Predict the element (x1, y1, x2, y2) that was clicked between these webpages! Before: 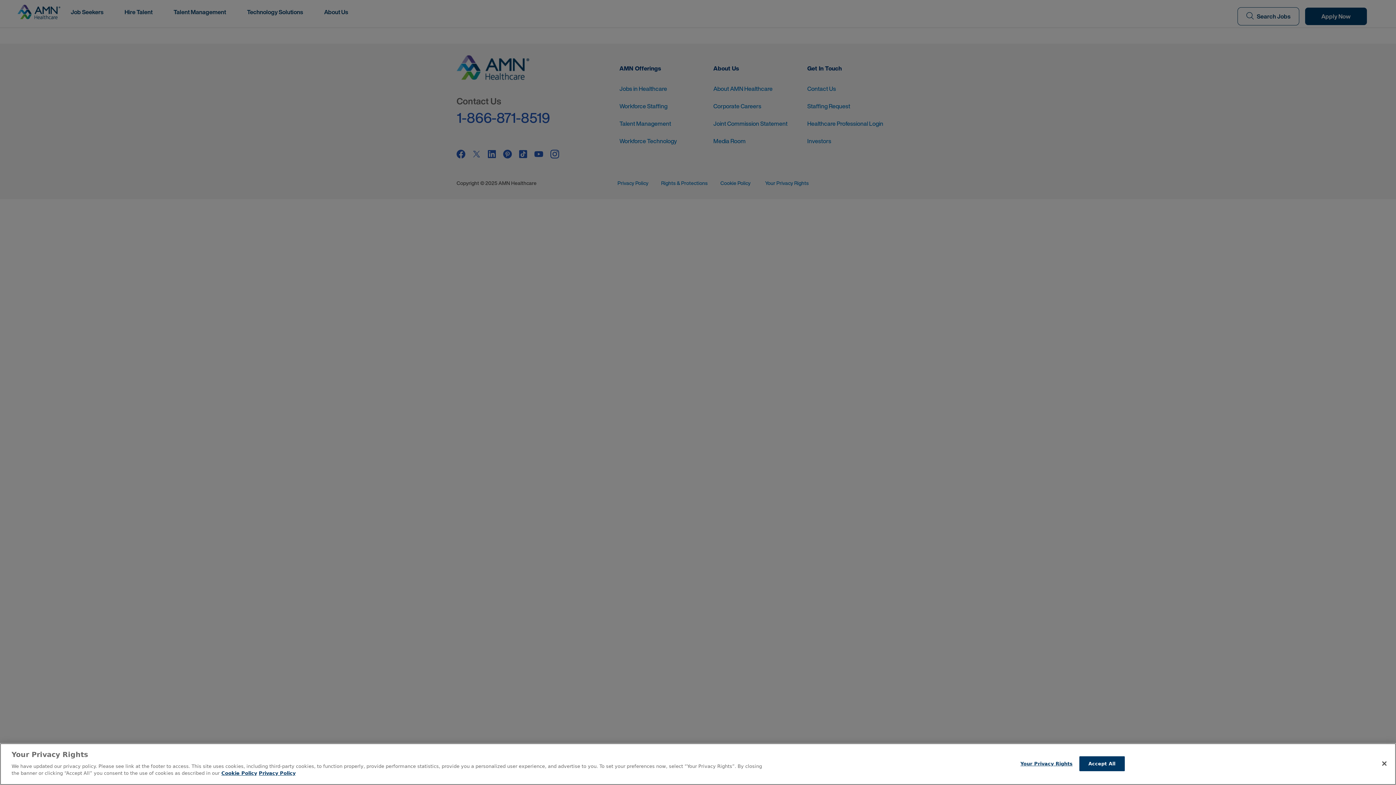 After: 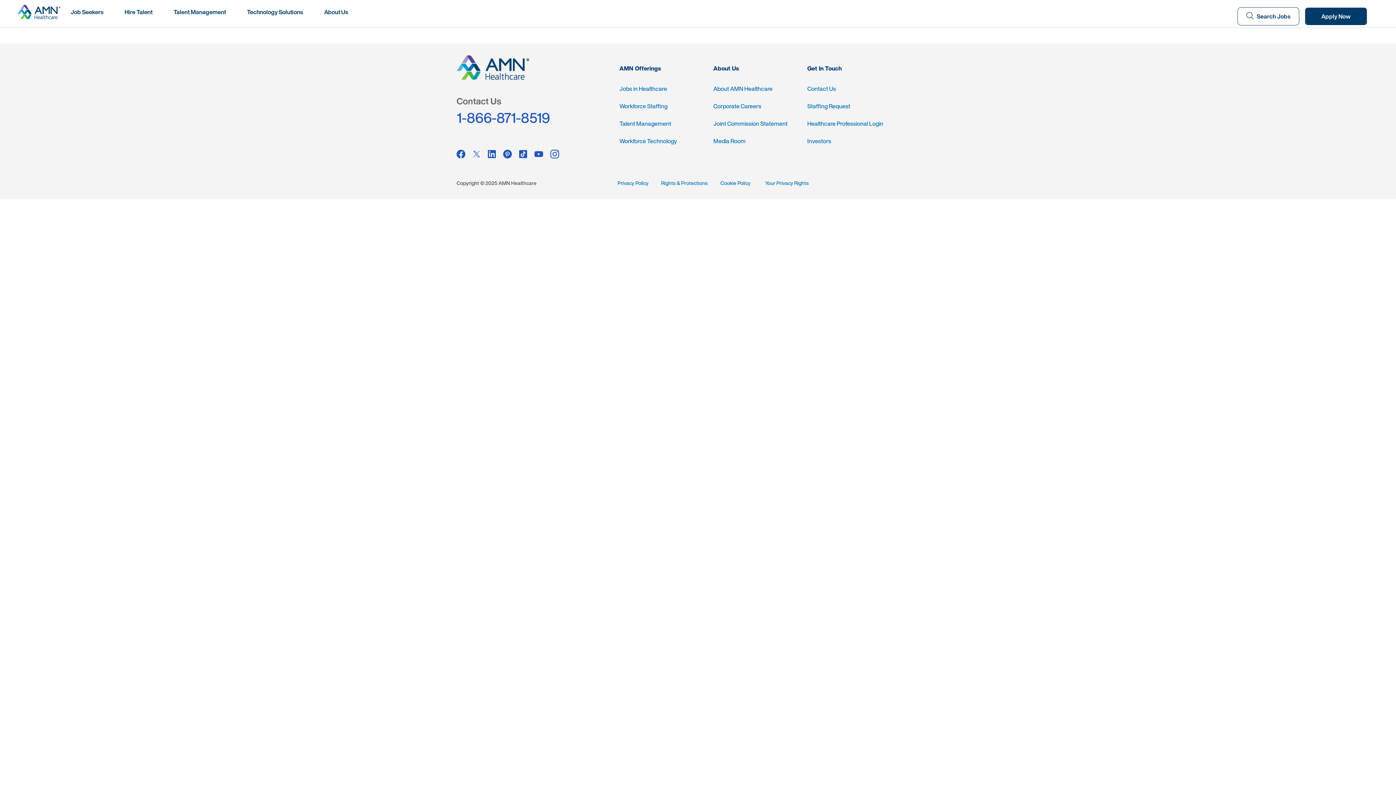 Action: label: Close bbox: (1376, 755, 1392, 771)